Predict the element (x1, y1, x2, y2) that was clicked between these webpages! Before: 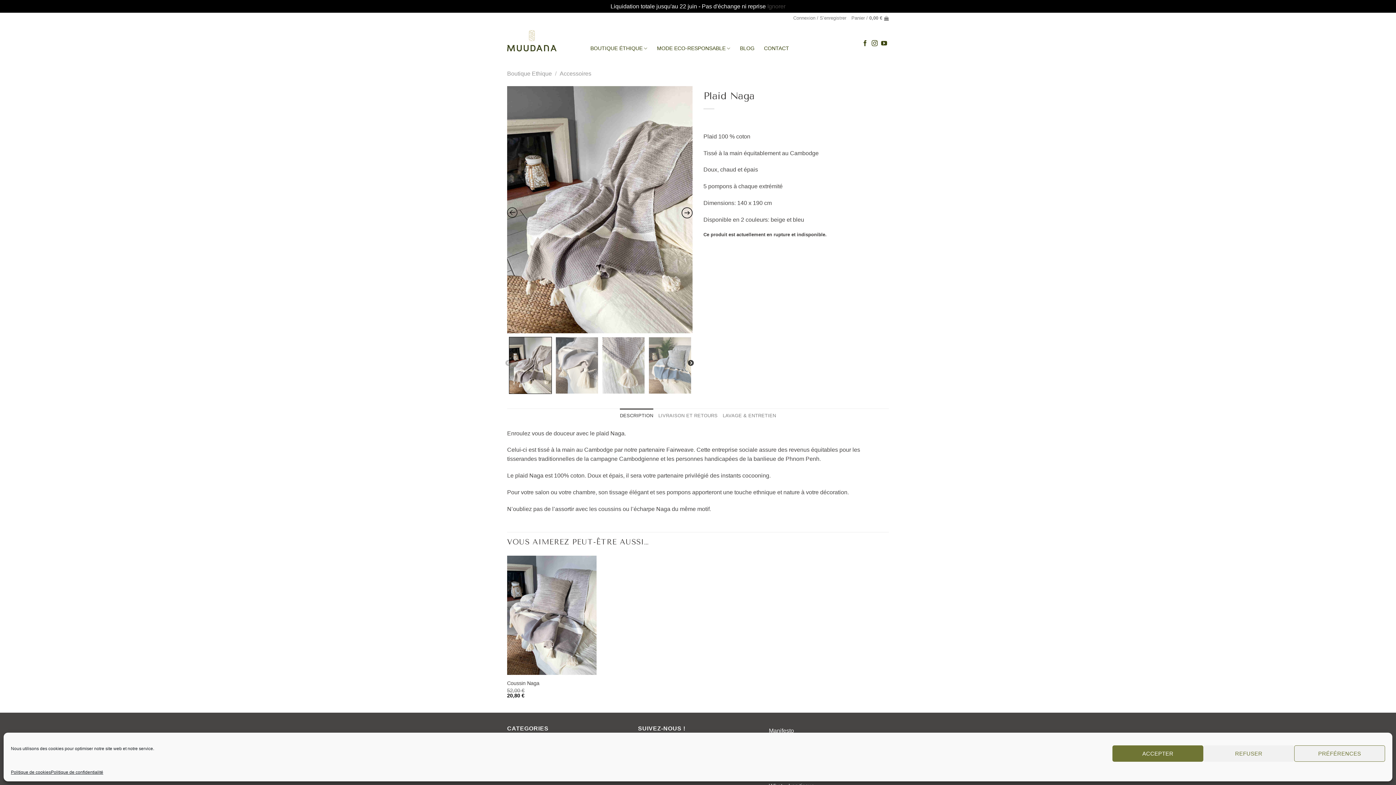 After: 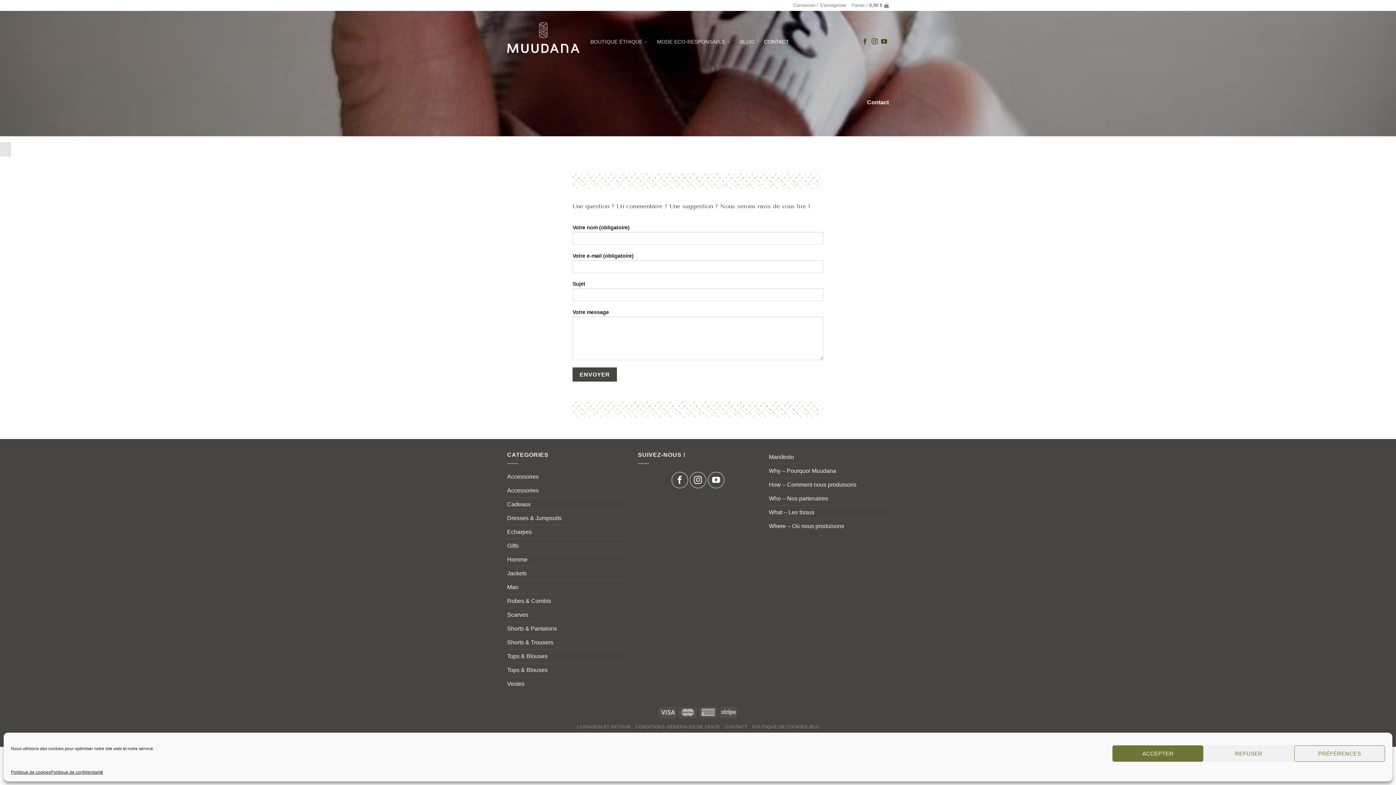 Action: bbox: (764, 28, 789, 68) label: CONTACT